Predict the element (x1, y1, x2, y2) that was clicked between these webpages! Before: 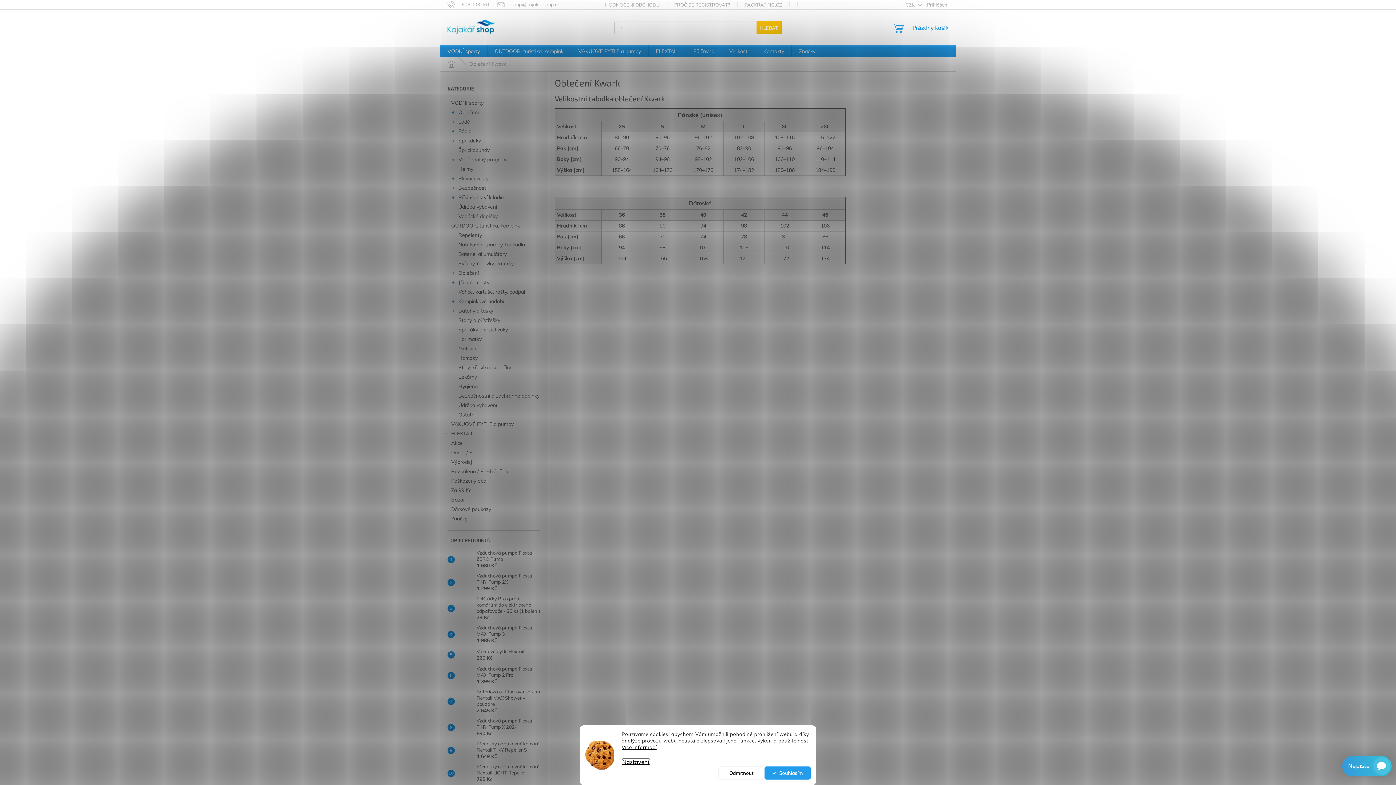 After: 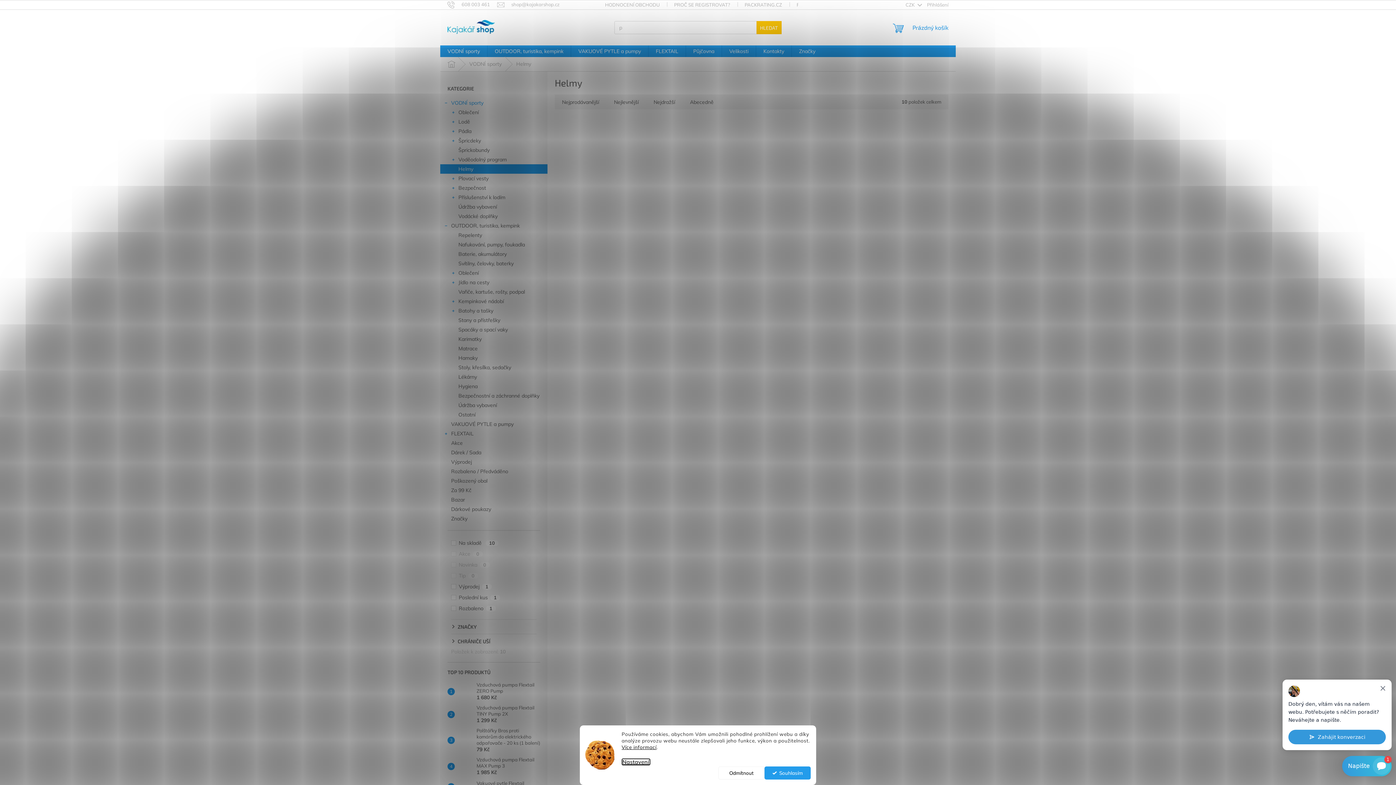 Action: label: Helmy bbox: (440, 164, 547, 173)